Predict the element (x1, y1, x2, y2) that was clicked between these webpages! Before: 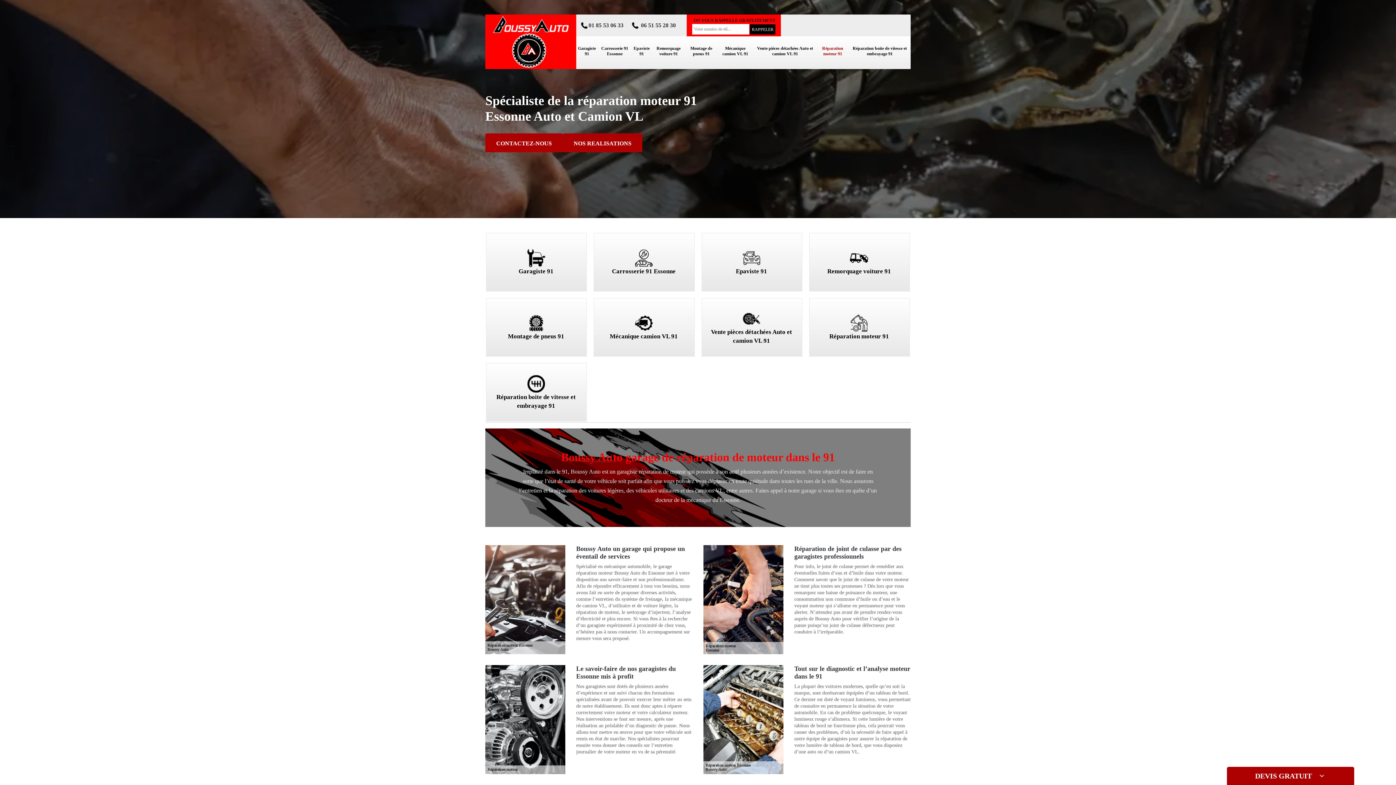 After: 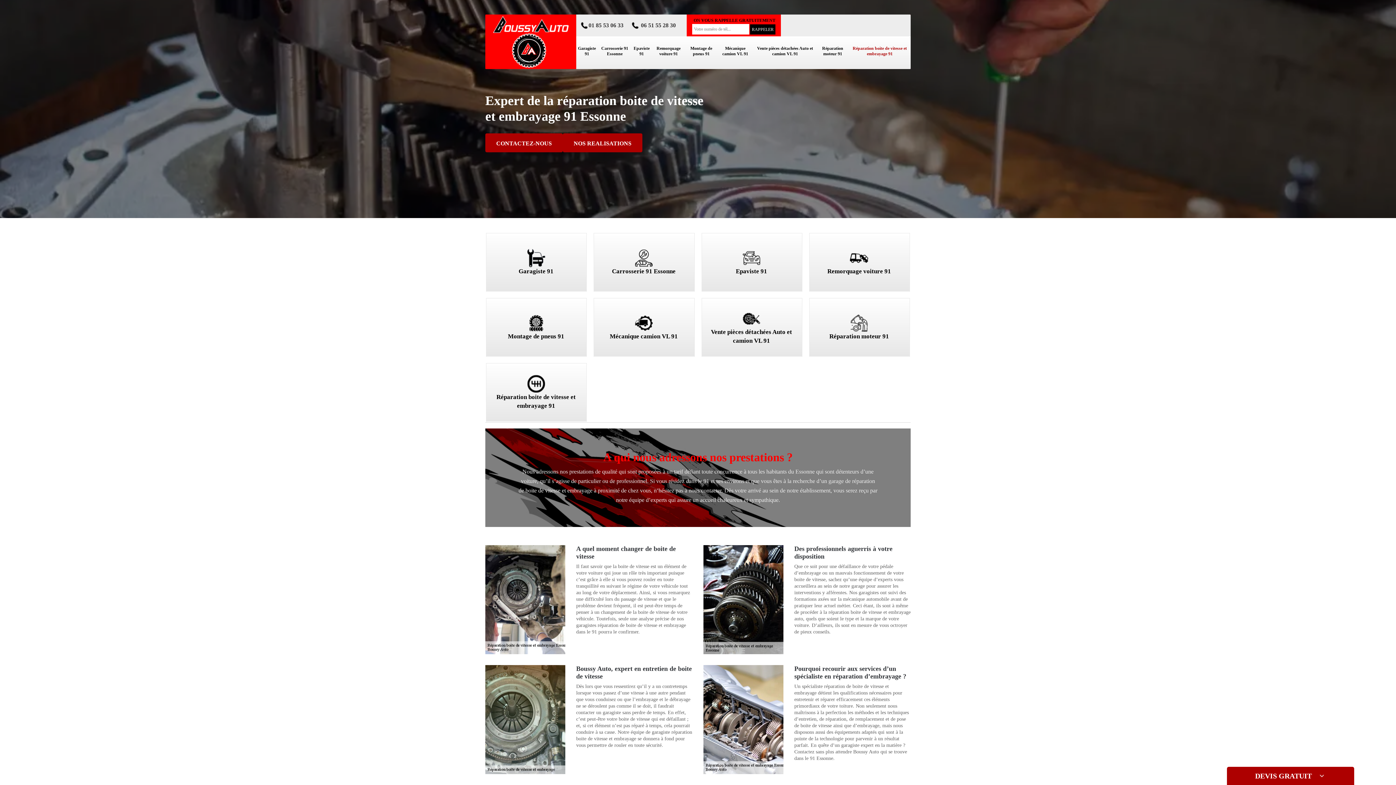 Action: bbox: (849, 36, 910, 66) label: Réparation boite de vitesse et embrayage 91